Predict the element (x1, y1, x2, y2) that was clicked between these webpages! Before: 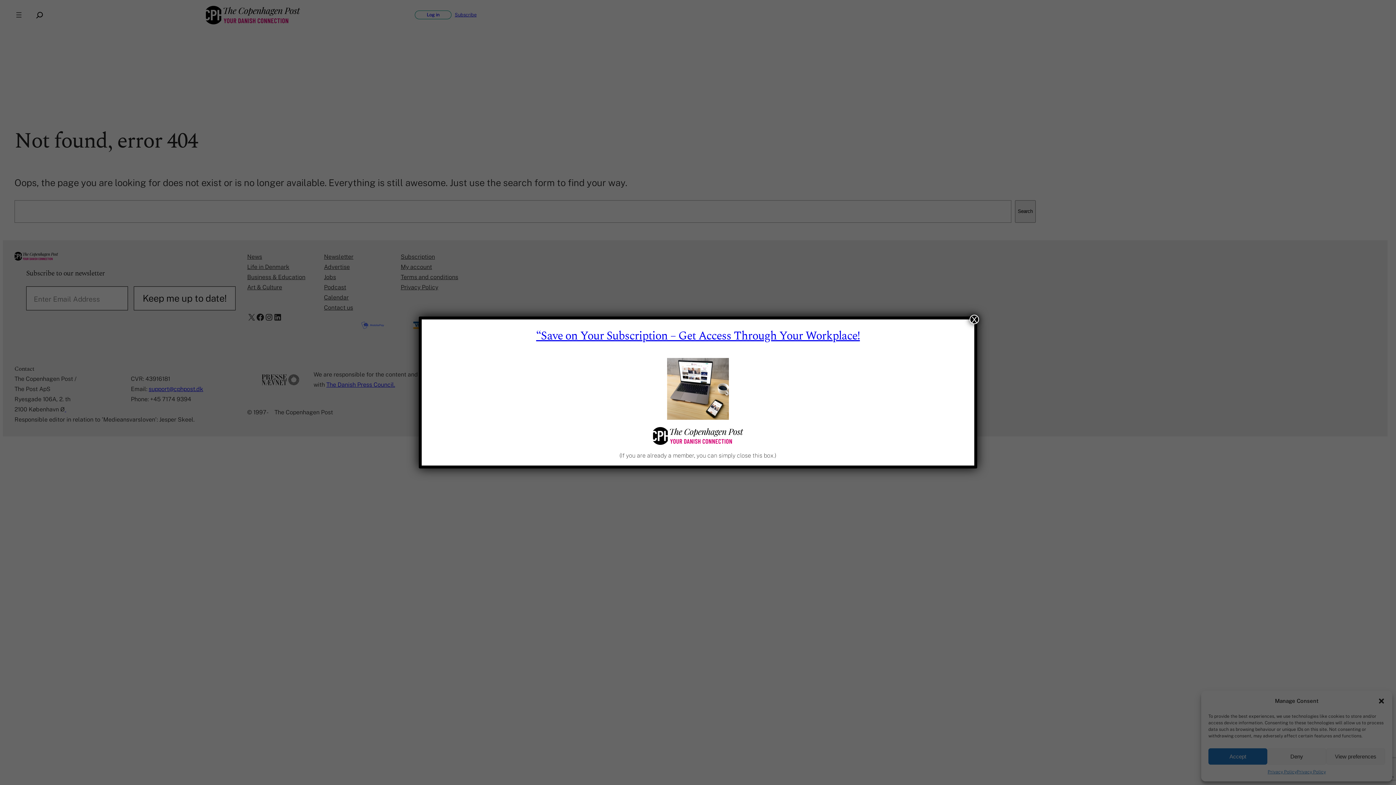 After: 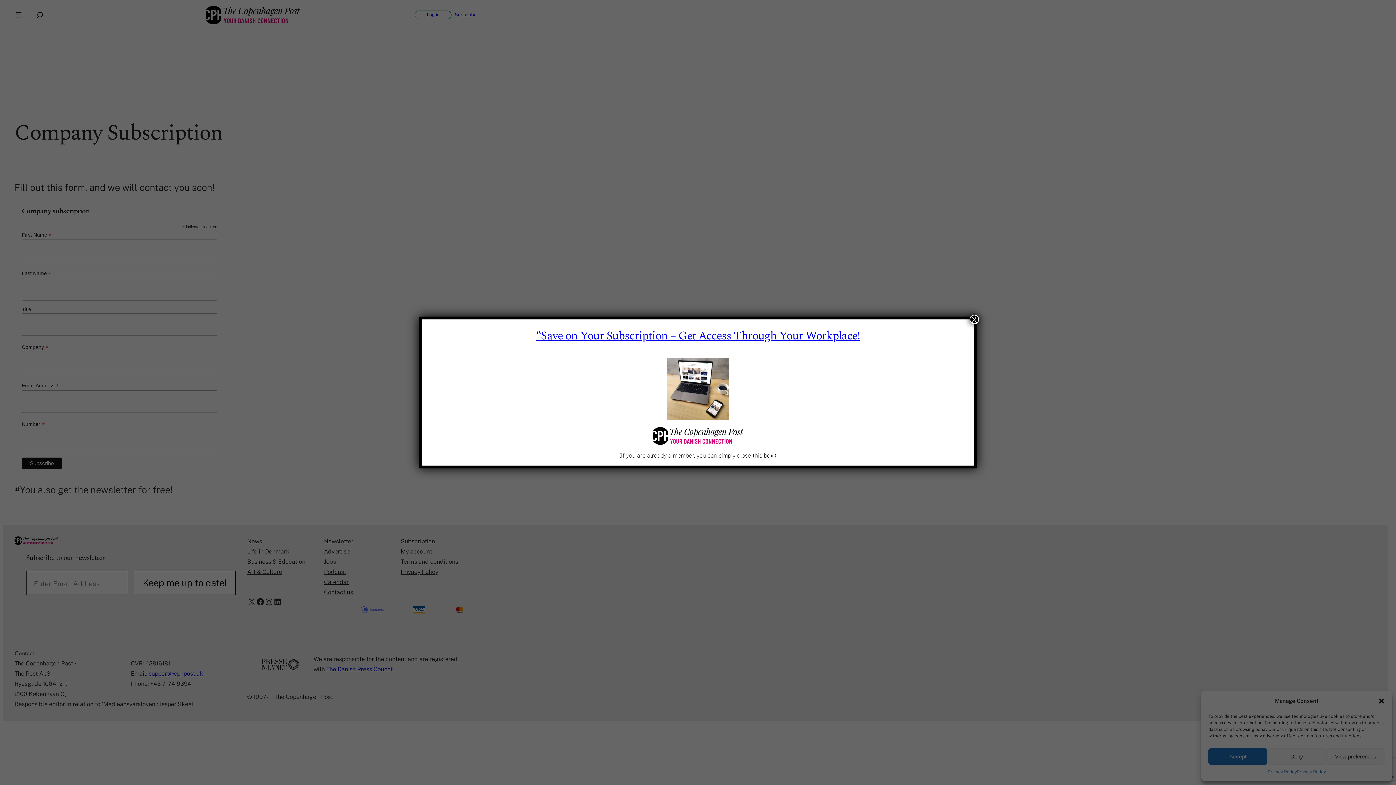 Action: label: “Save on Your Subscription – Get Access Through Your Workplace! bbox: (536, 327, 860, 345)